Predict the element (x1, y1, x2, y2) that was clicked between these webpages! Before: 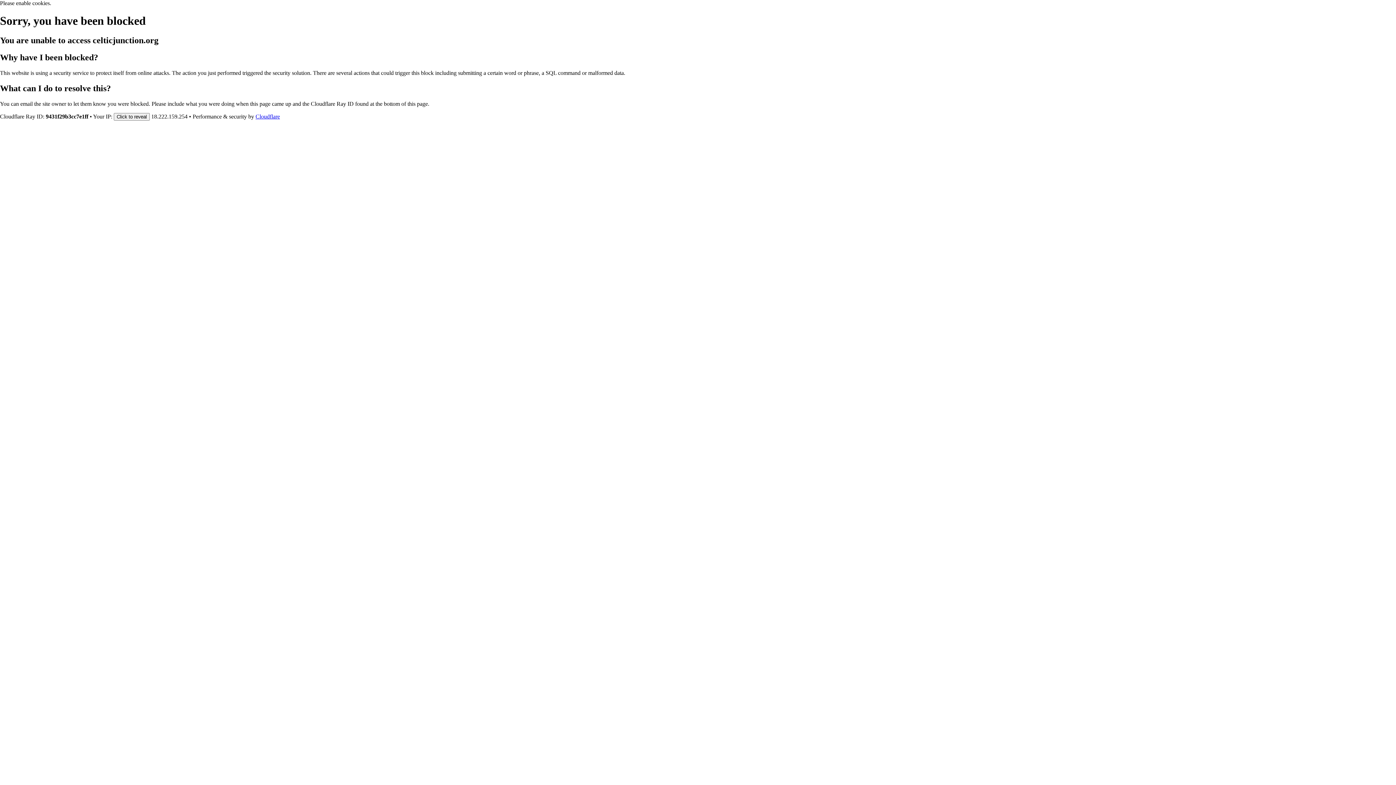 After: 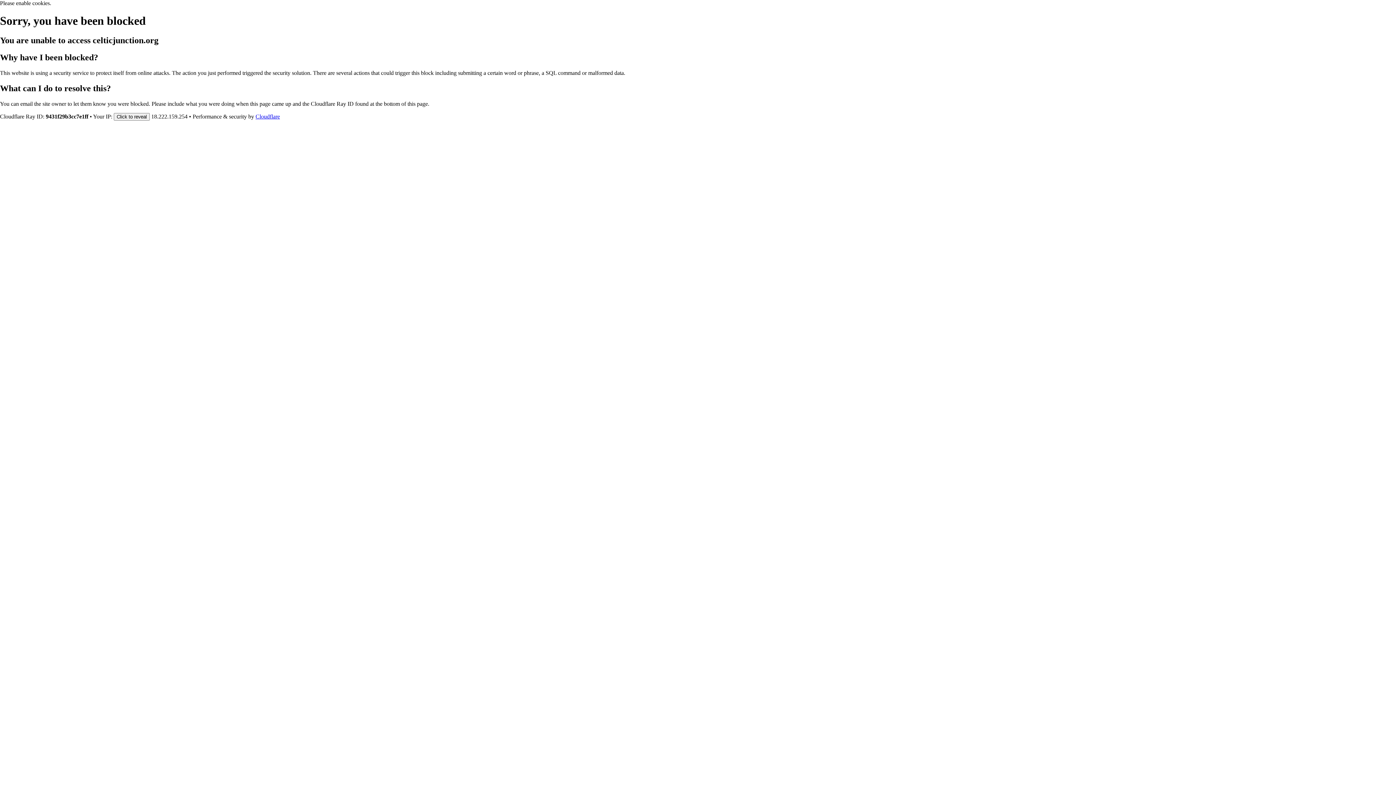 Action: bbox: (255, 113, 280, 119) label: Cloudflare